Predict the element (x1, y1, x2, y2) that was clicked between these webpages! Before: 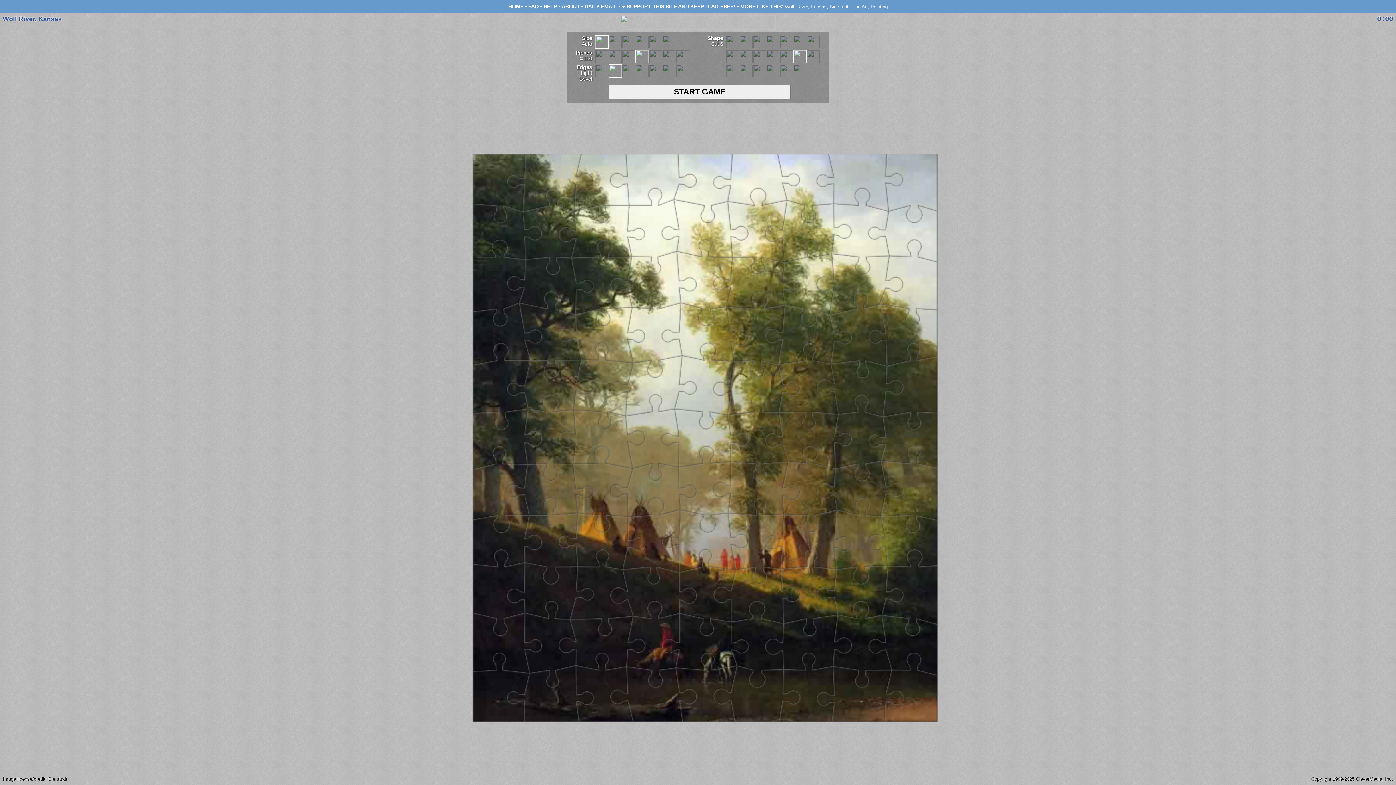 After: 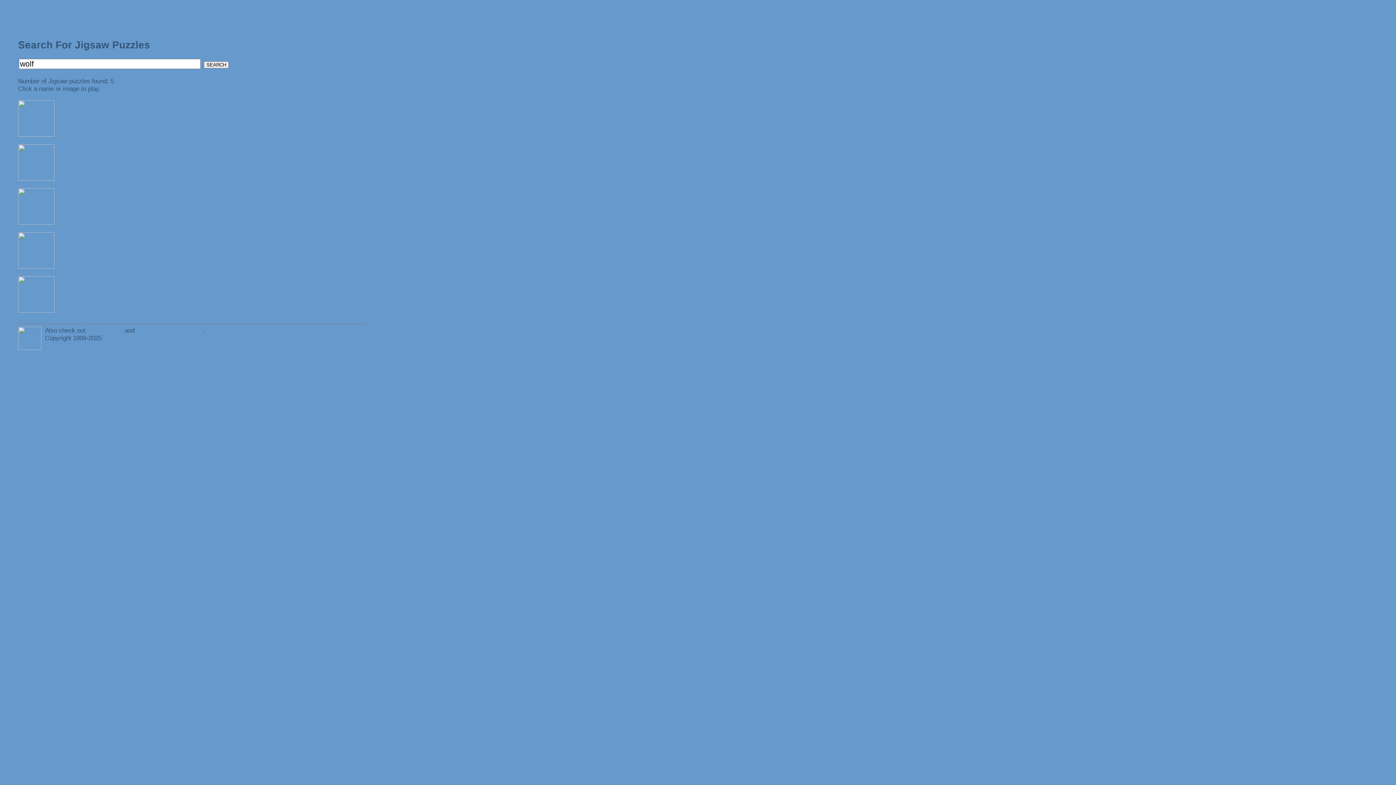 Action: bbox: (785, 3, 794, 9) label: Wolf